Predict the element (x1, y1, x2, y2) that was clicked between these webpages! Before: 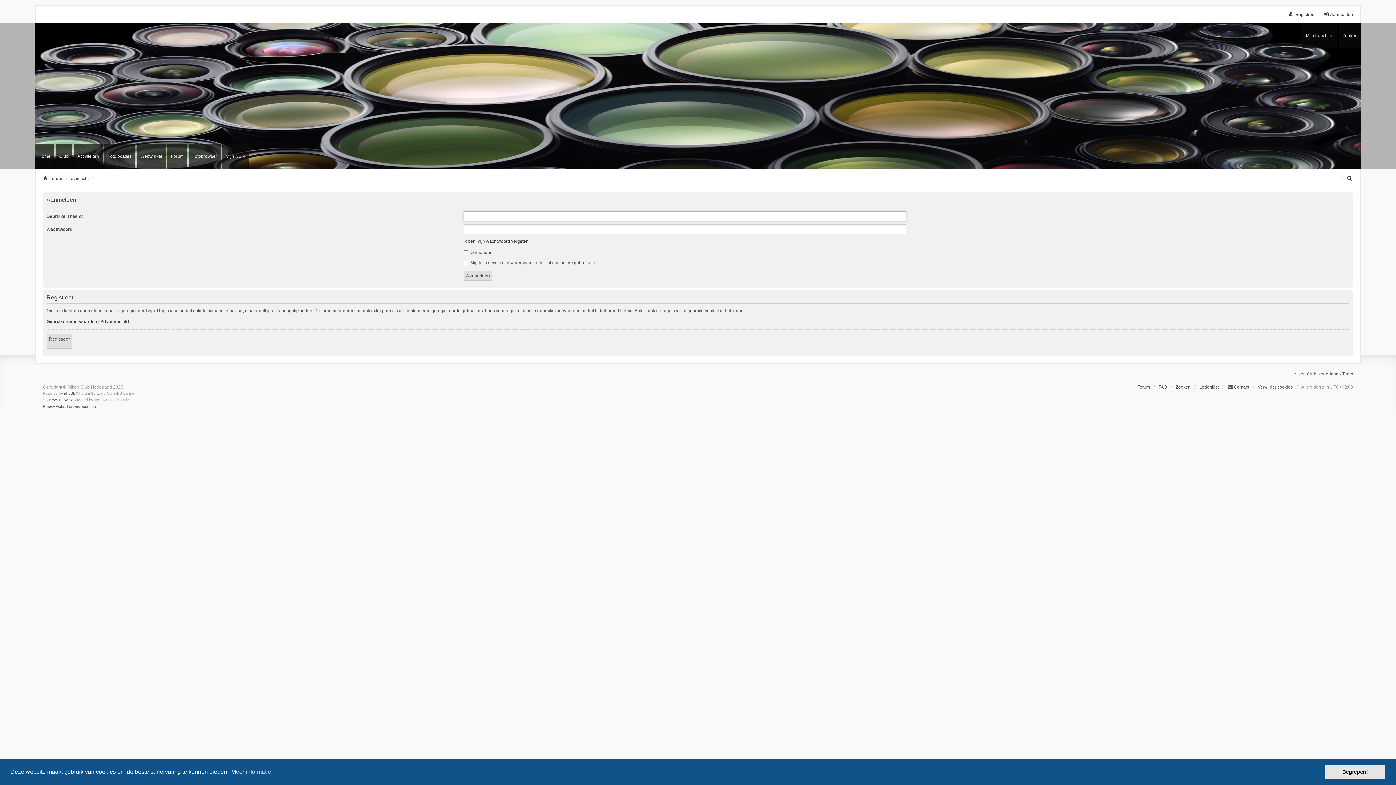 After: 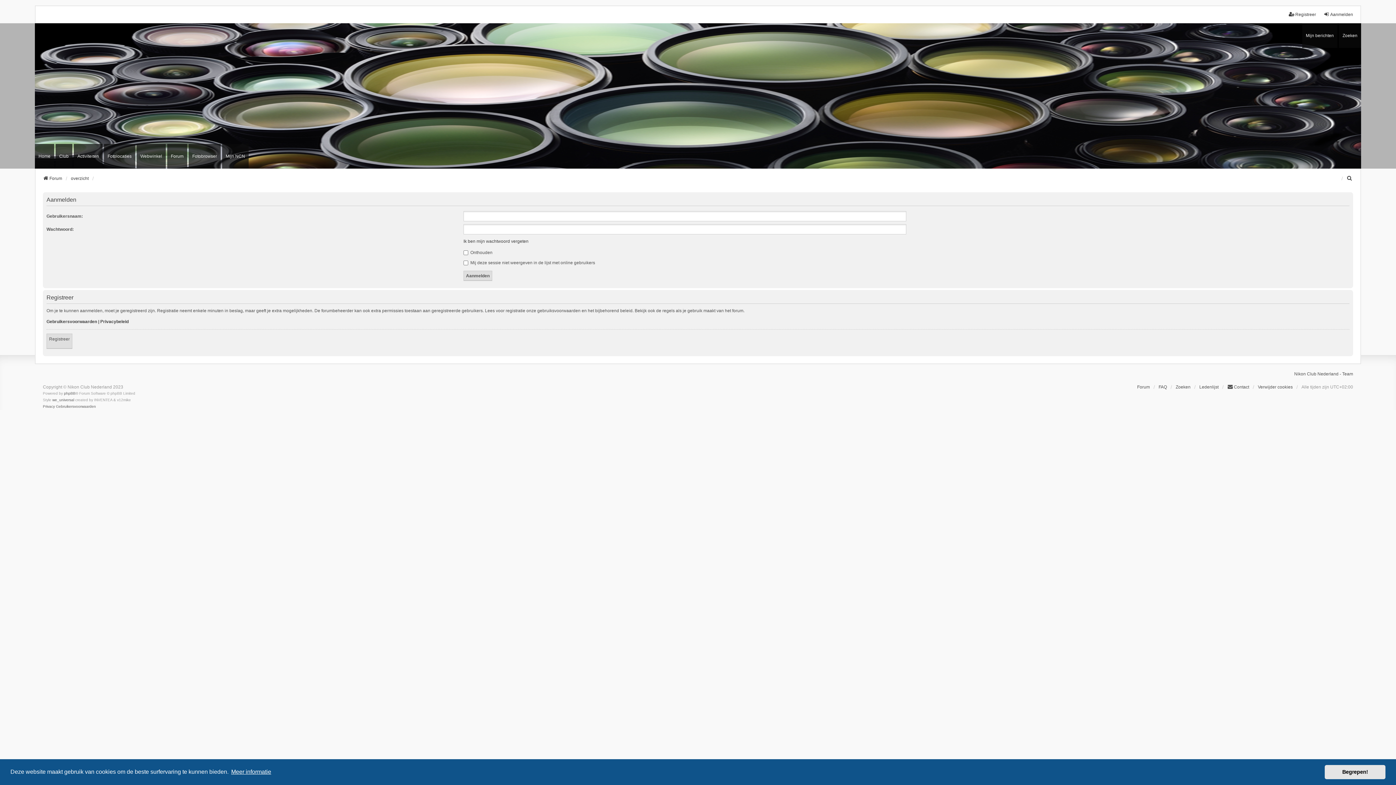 Action: label: learn more about cookies bbox: (230, 766, 272, 777)